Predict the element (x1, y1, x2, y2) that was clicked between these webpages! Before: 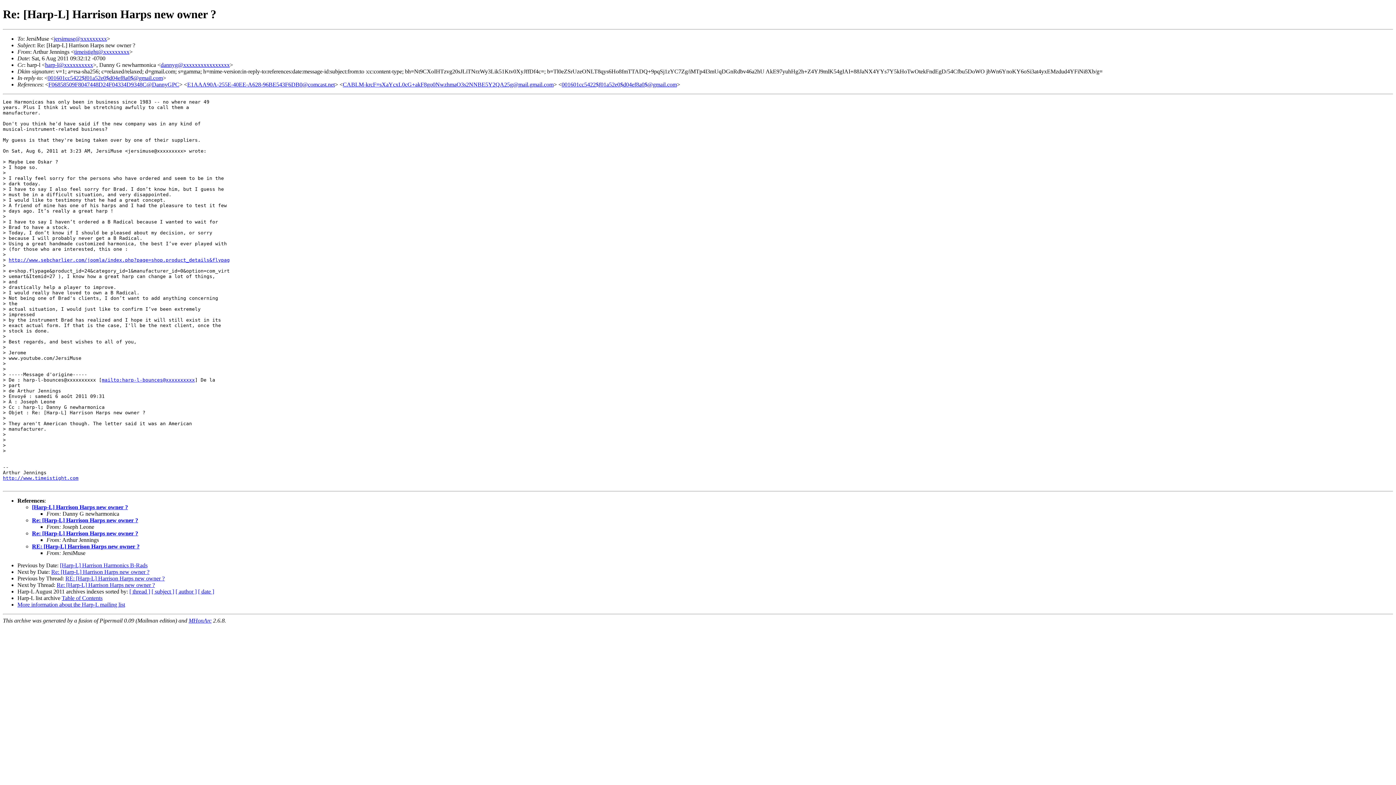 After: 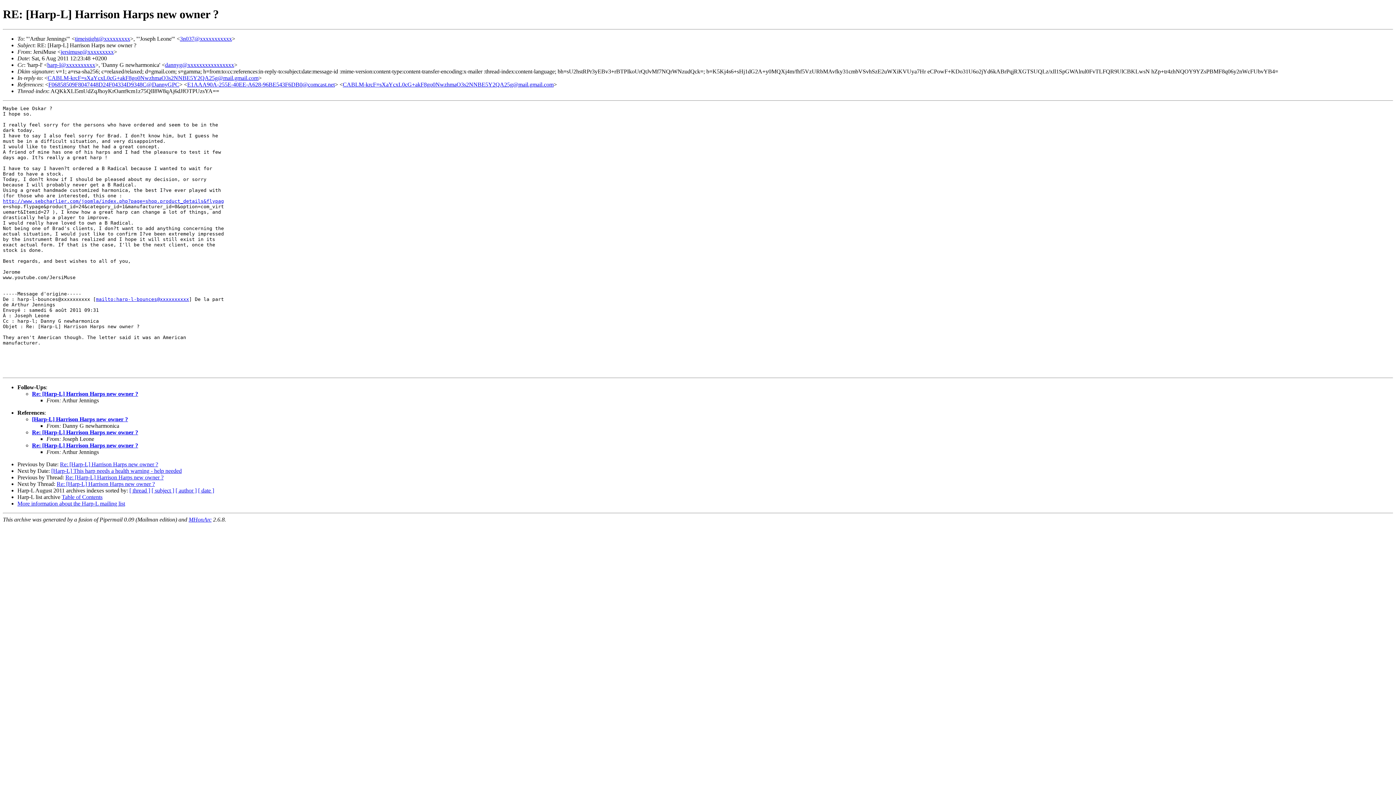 Action: label: 001601cc5422$f01a52e0$d04ef8a0$@gmail.com bbox: (47, 74, 162, 81)